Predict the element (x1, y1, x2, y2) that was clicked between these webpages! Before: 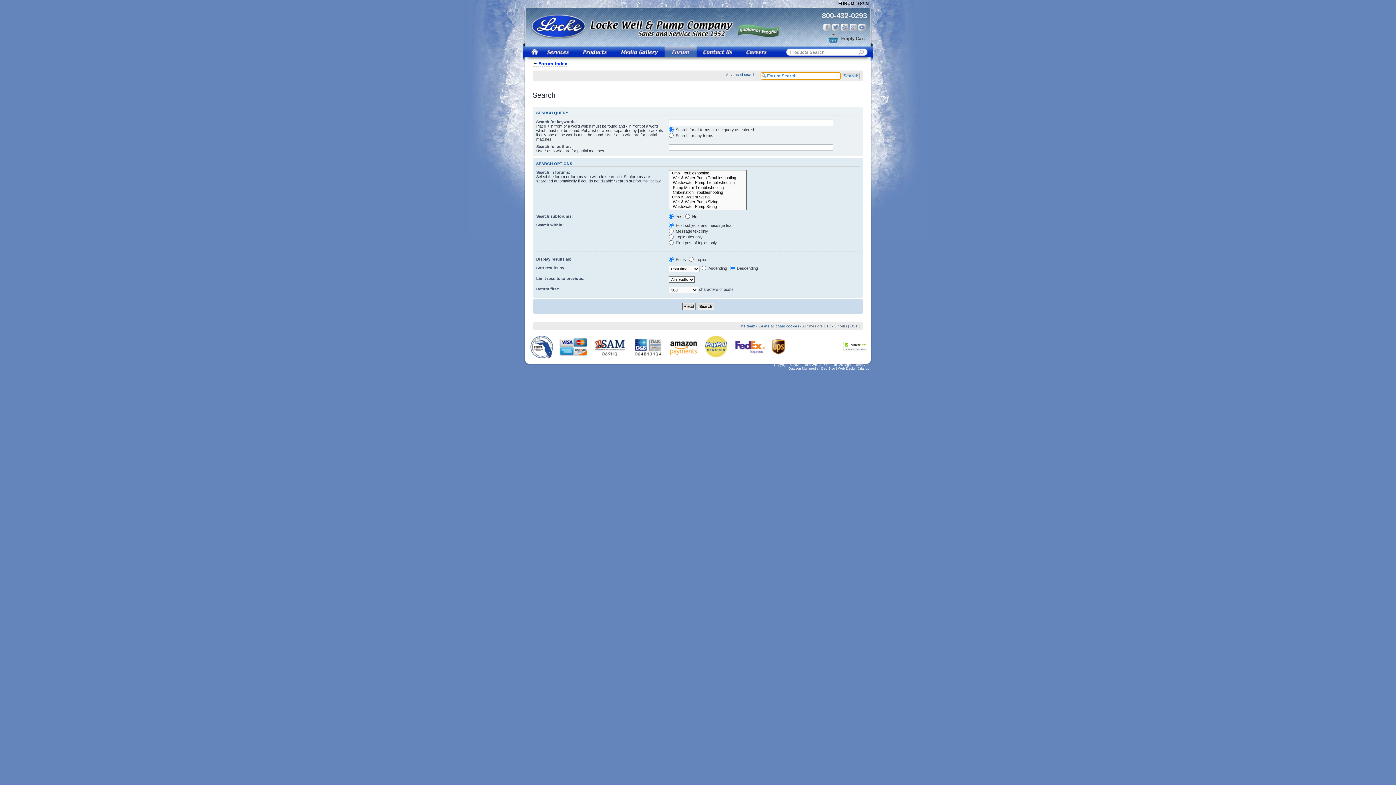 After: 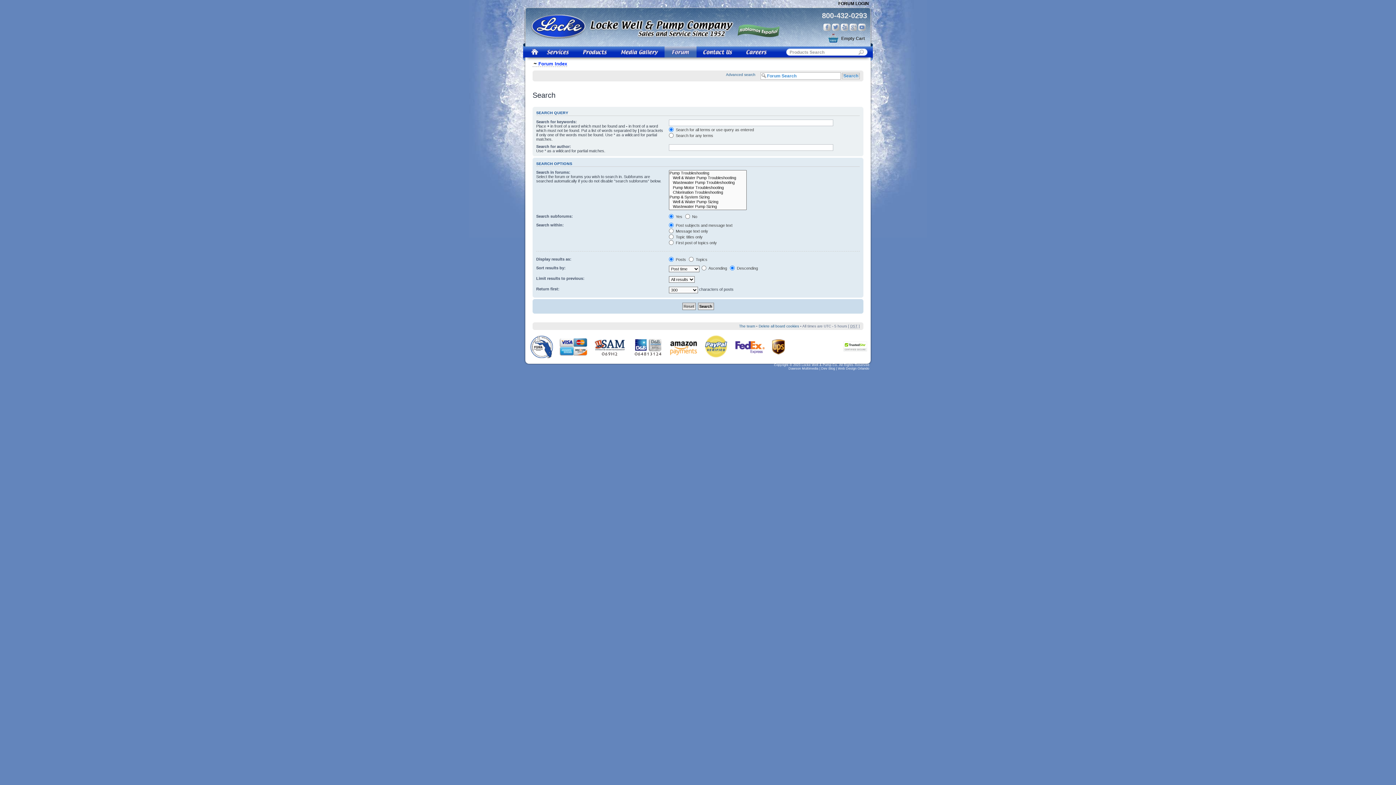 Action: label: Yelp bbox: (841, 23, 848, 30)